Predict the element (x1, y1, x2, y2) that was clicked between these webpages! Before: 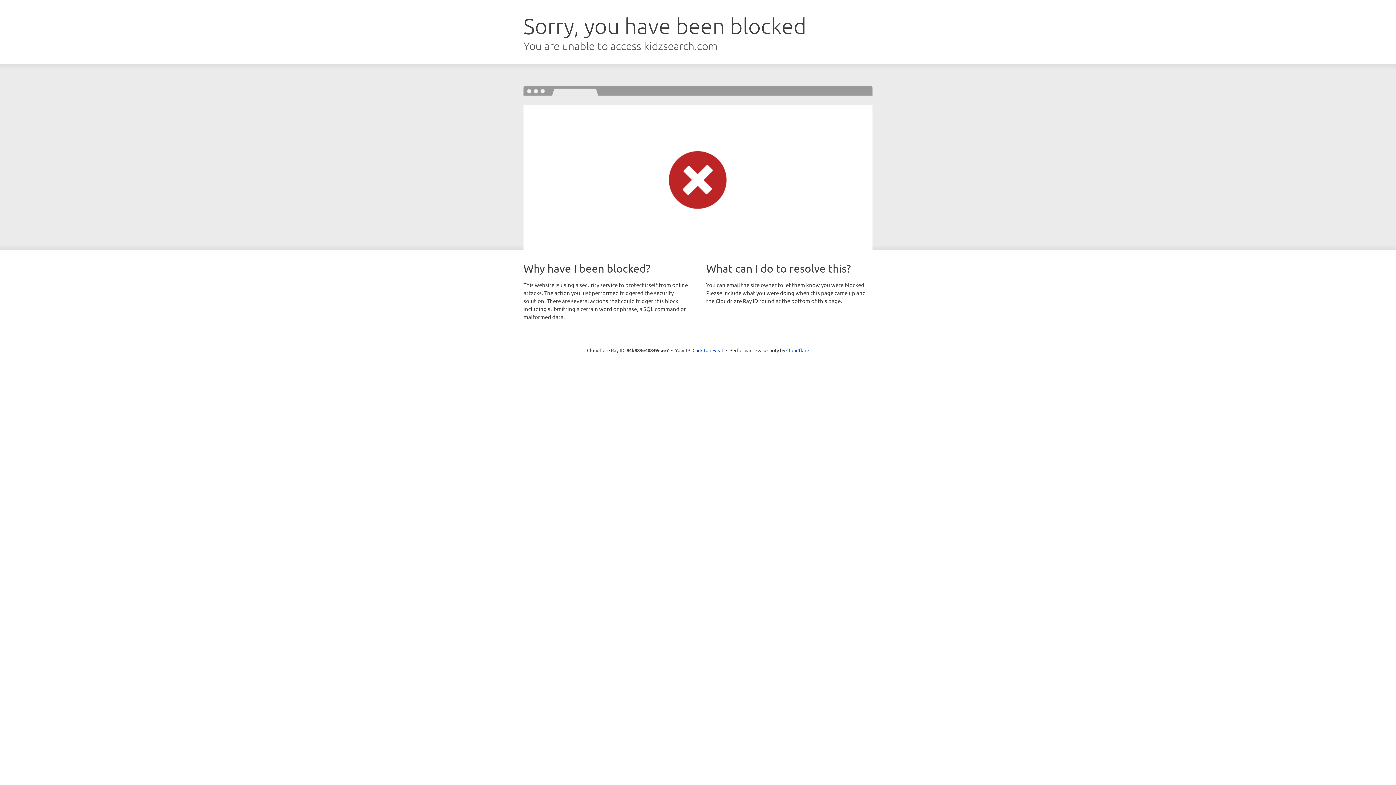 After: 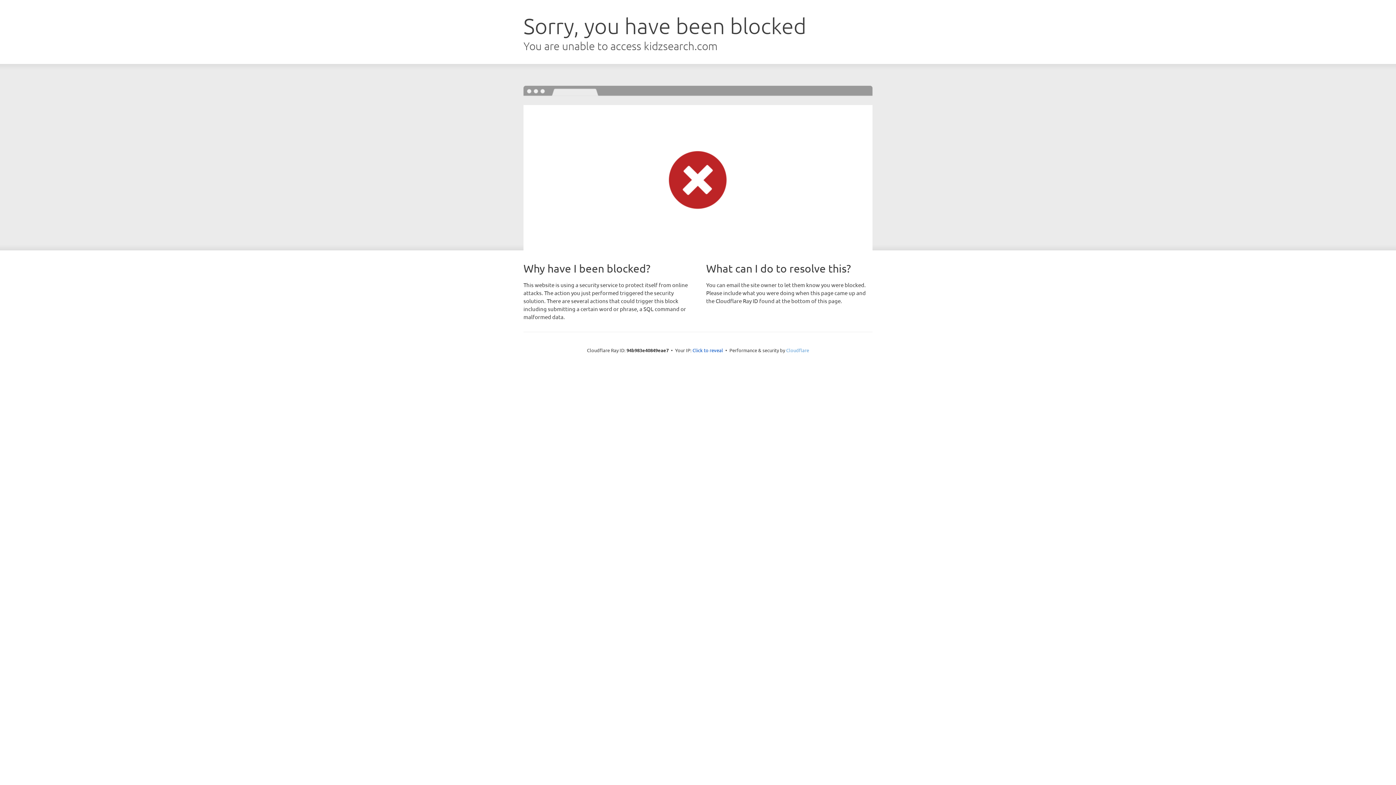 Action: bbox: (786, 347, 809, 353) label: Cloudflare